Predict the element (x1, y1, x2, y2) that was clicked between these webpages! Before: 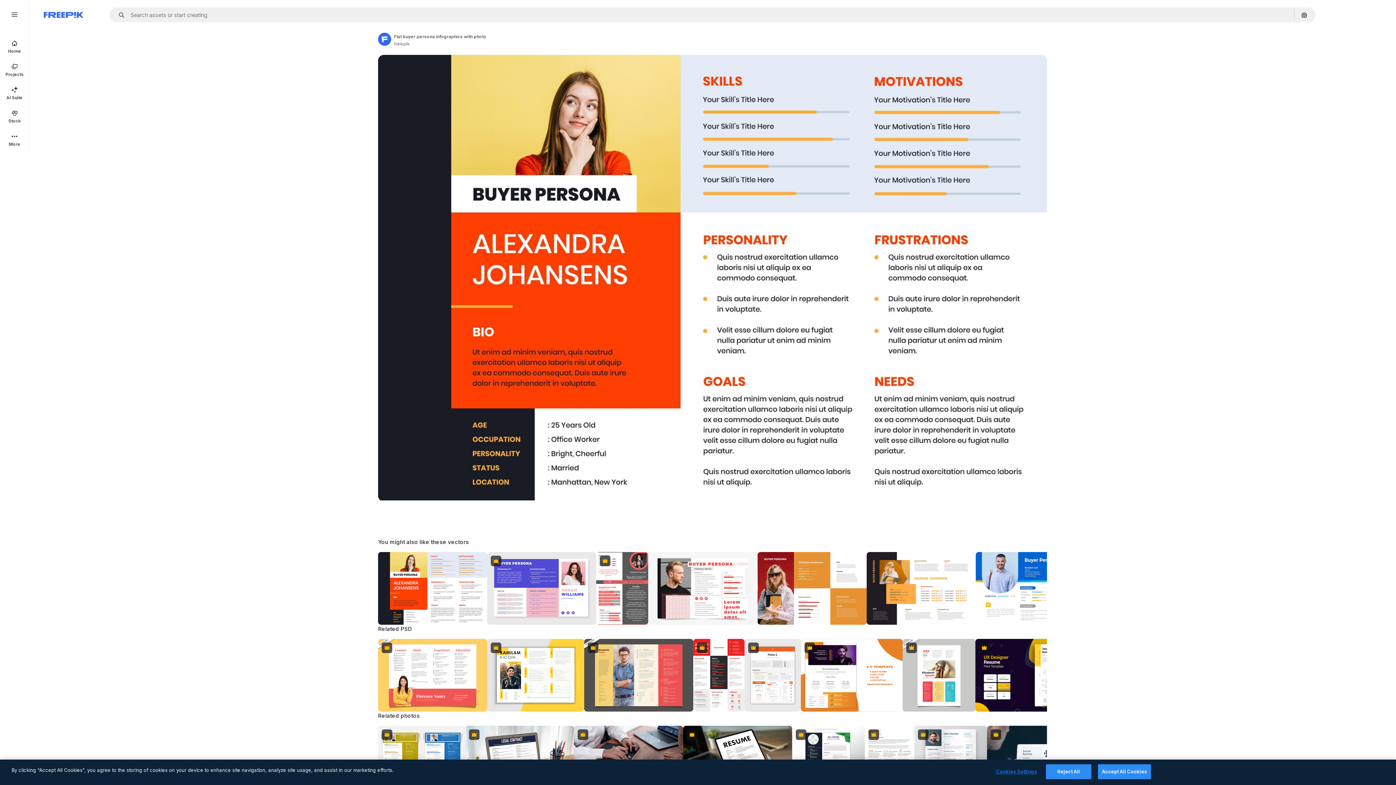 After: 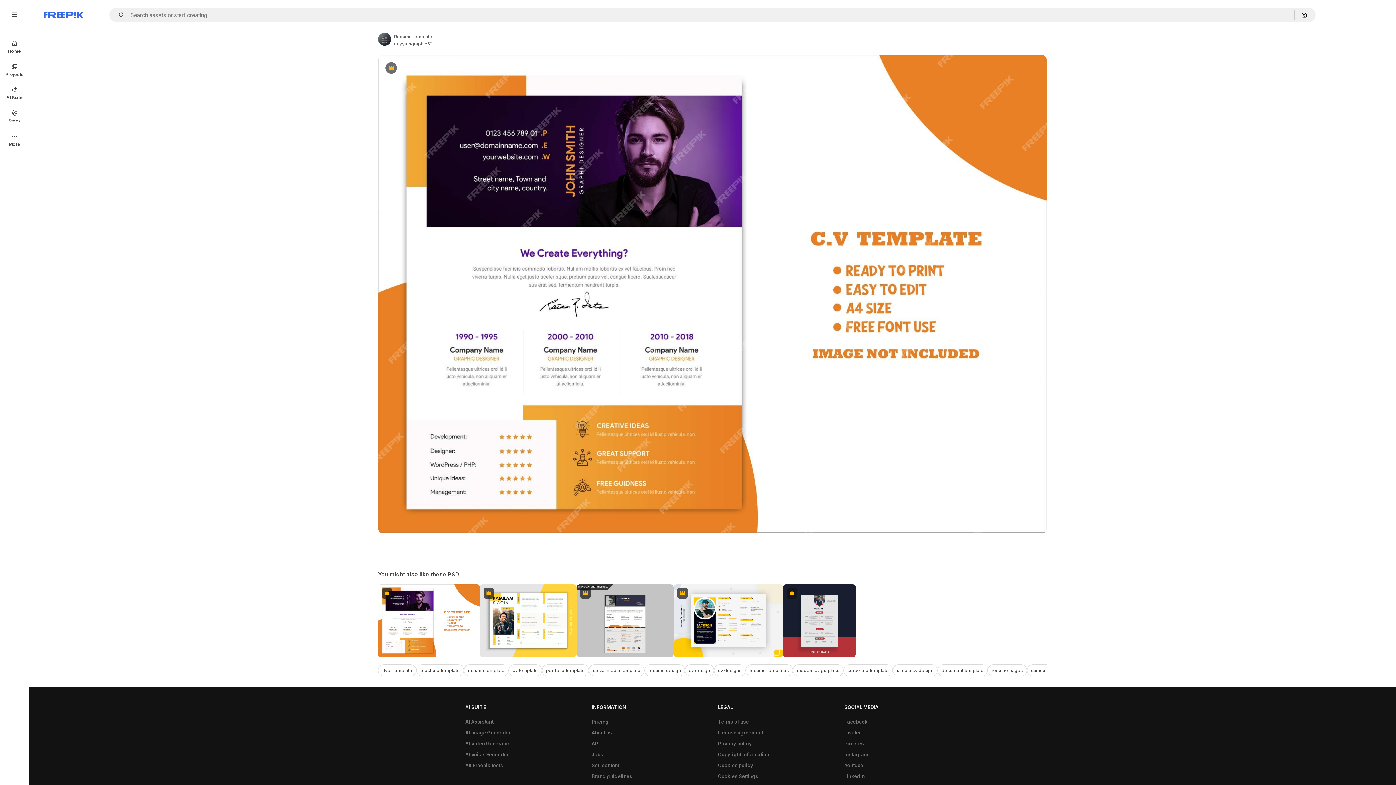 Action: bbox: (801, 639, 903, 712) label: Premium